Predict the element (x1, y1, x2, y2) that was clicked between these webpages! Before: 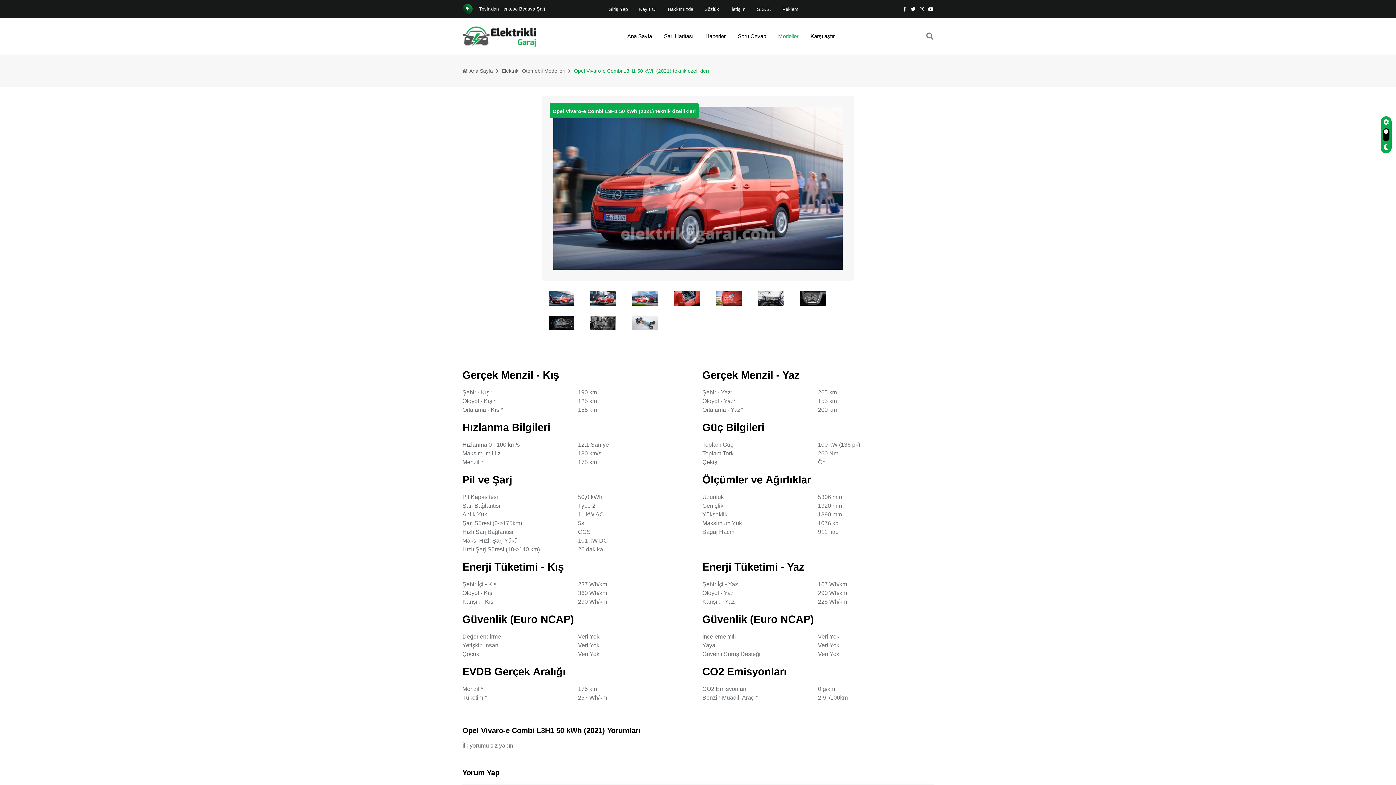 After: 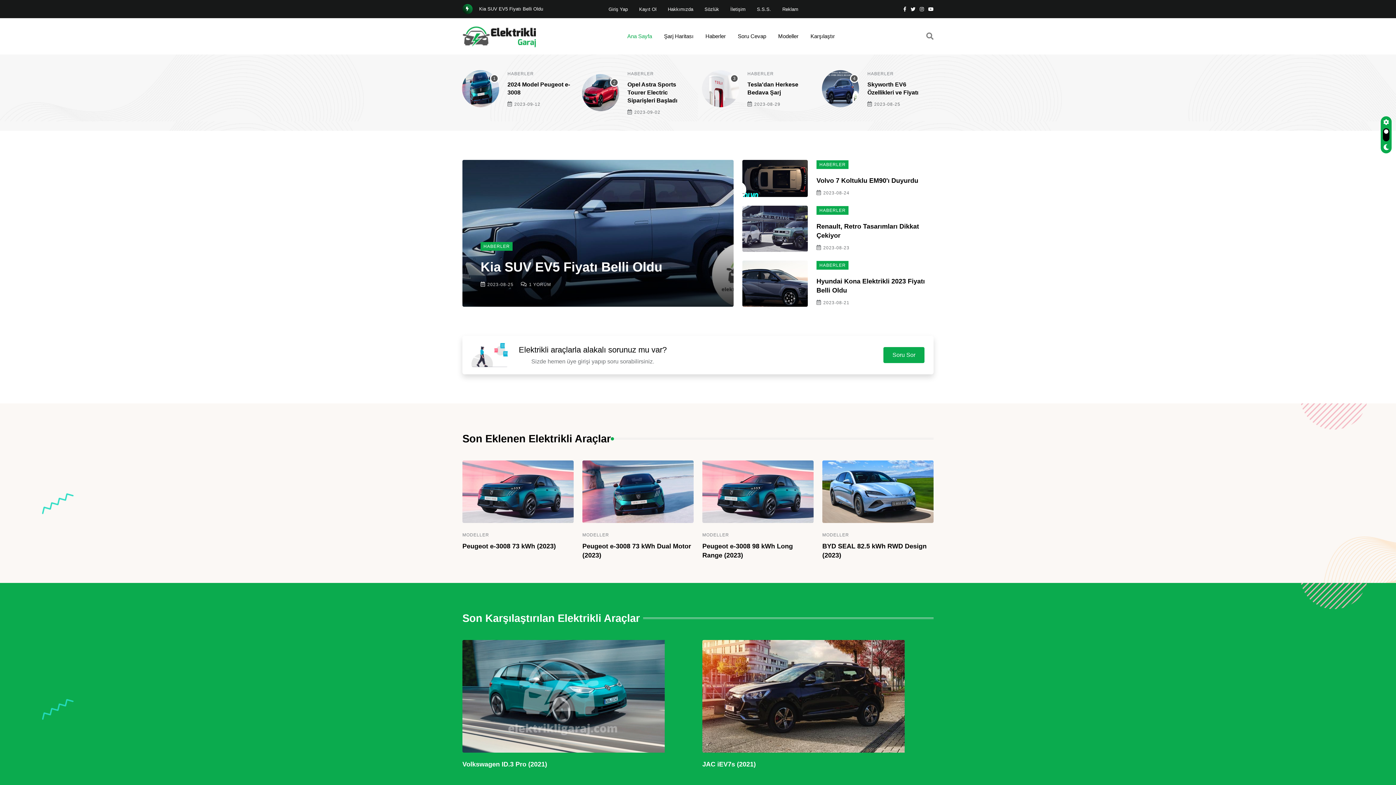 Action: bbox: (462, 67, 493, 74) label:  Ana Sayfa